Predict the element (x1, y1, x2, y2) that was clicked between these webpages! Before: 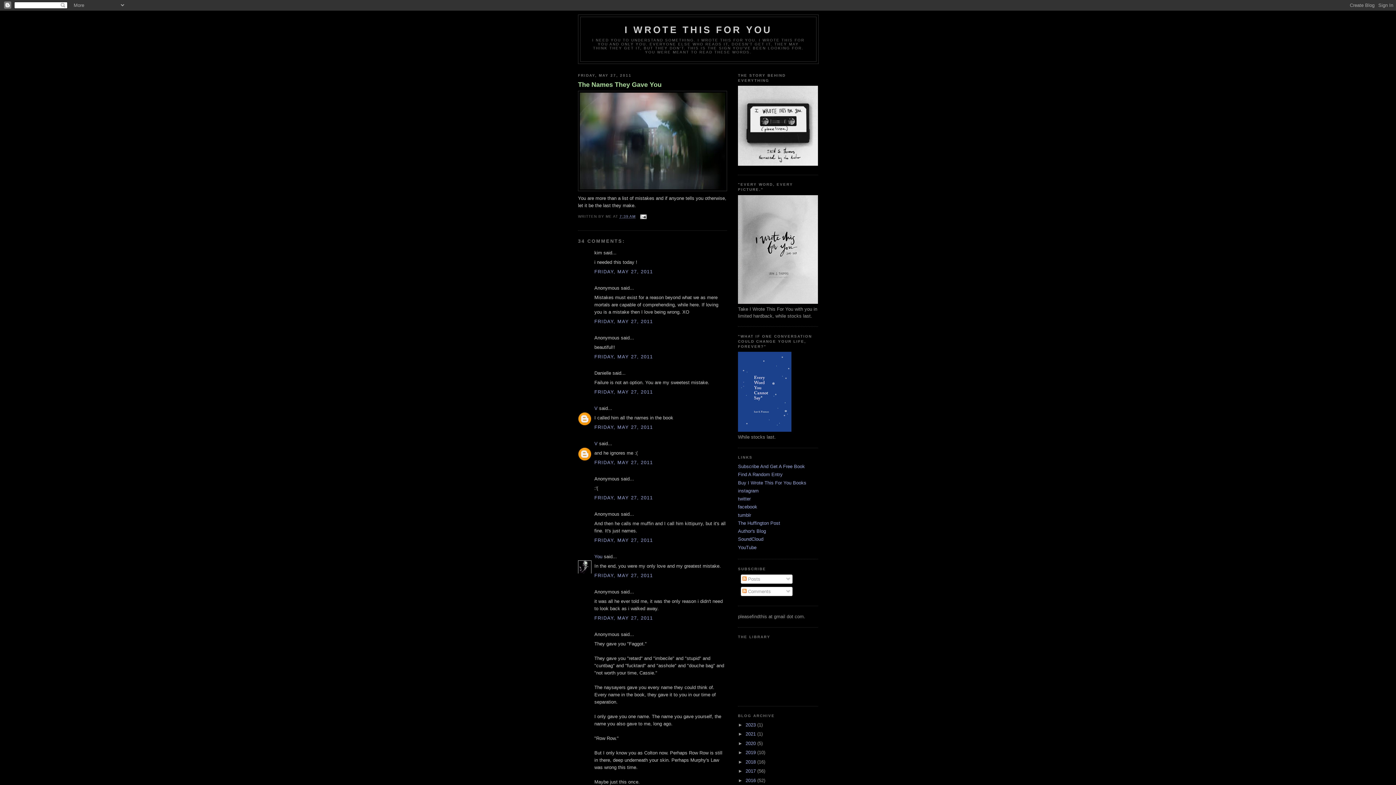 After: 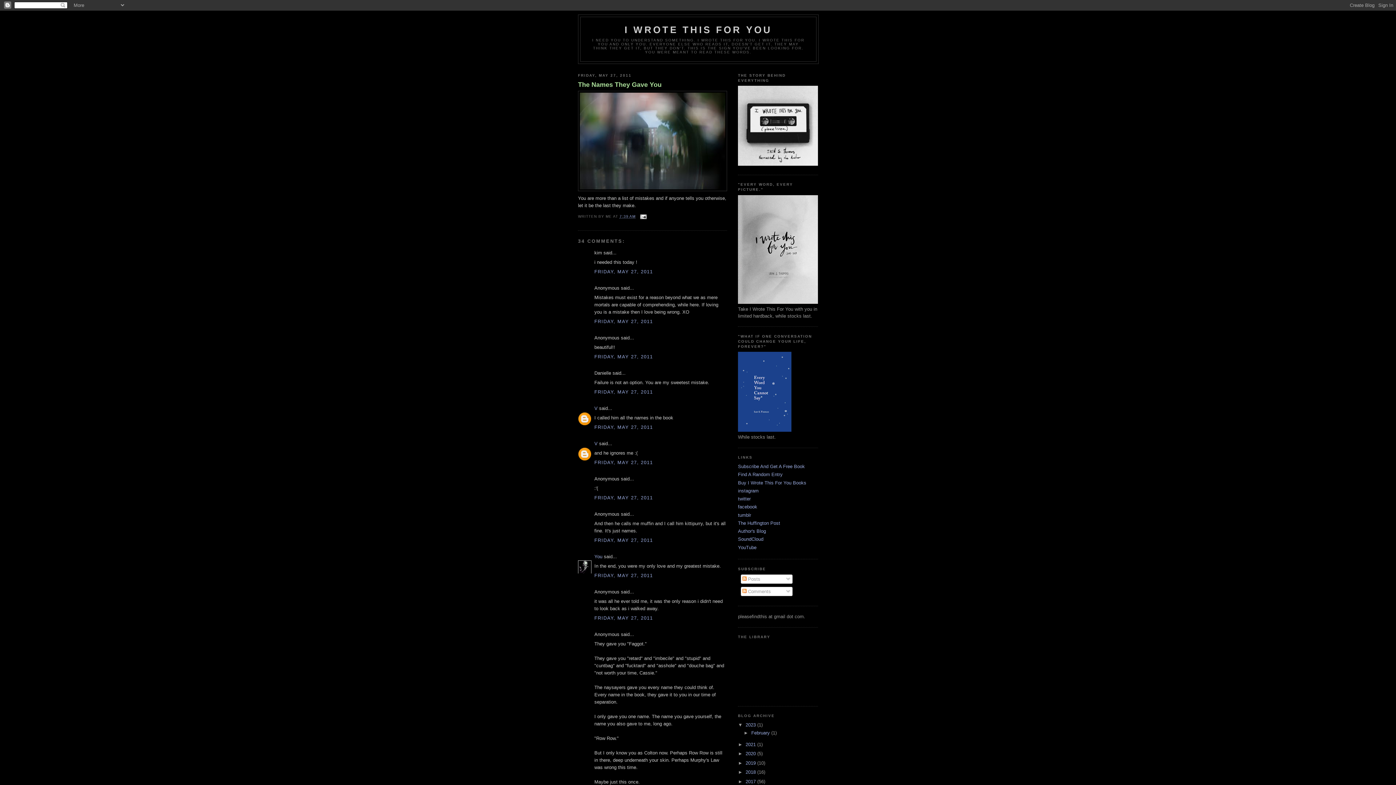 Action: label: ►   bbox: (738, 722, 745, 727)